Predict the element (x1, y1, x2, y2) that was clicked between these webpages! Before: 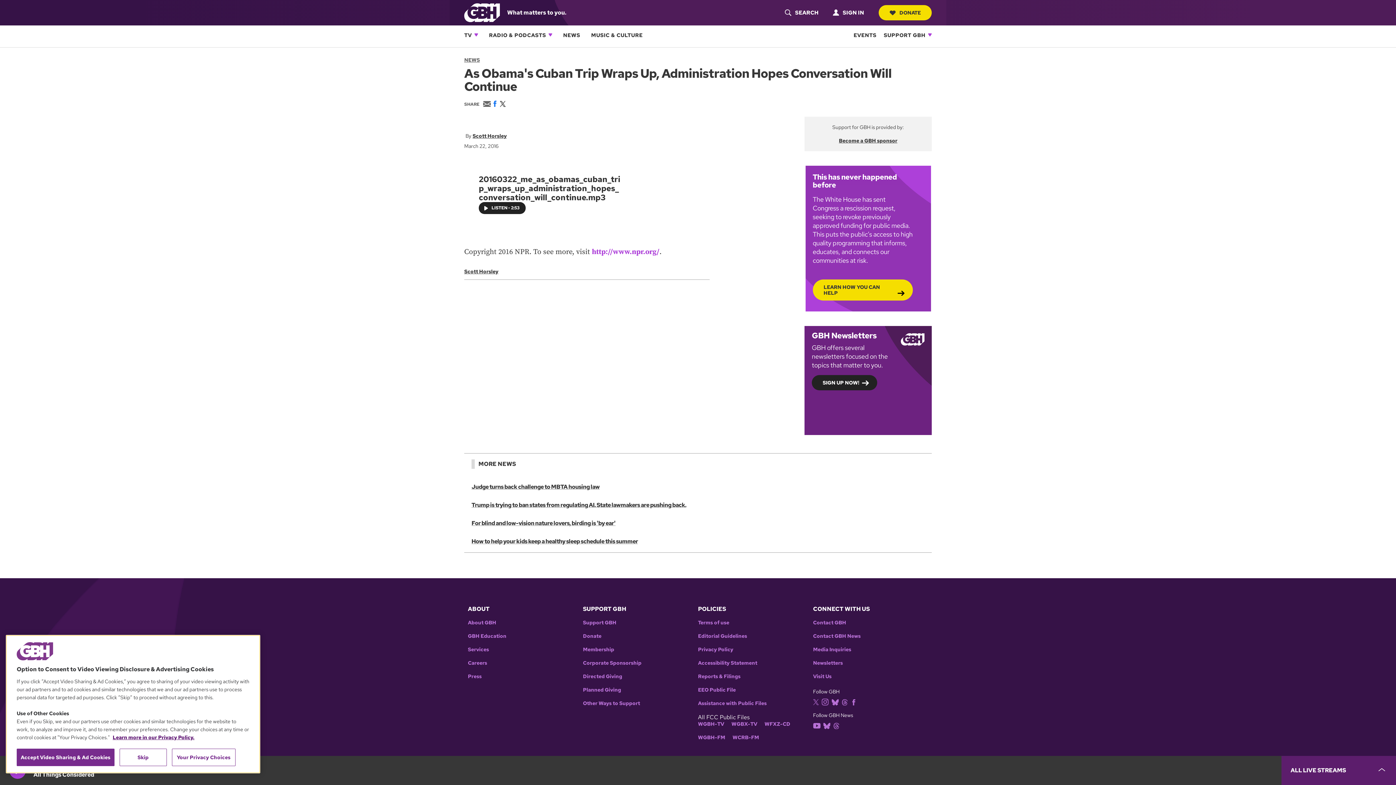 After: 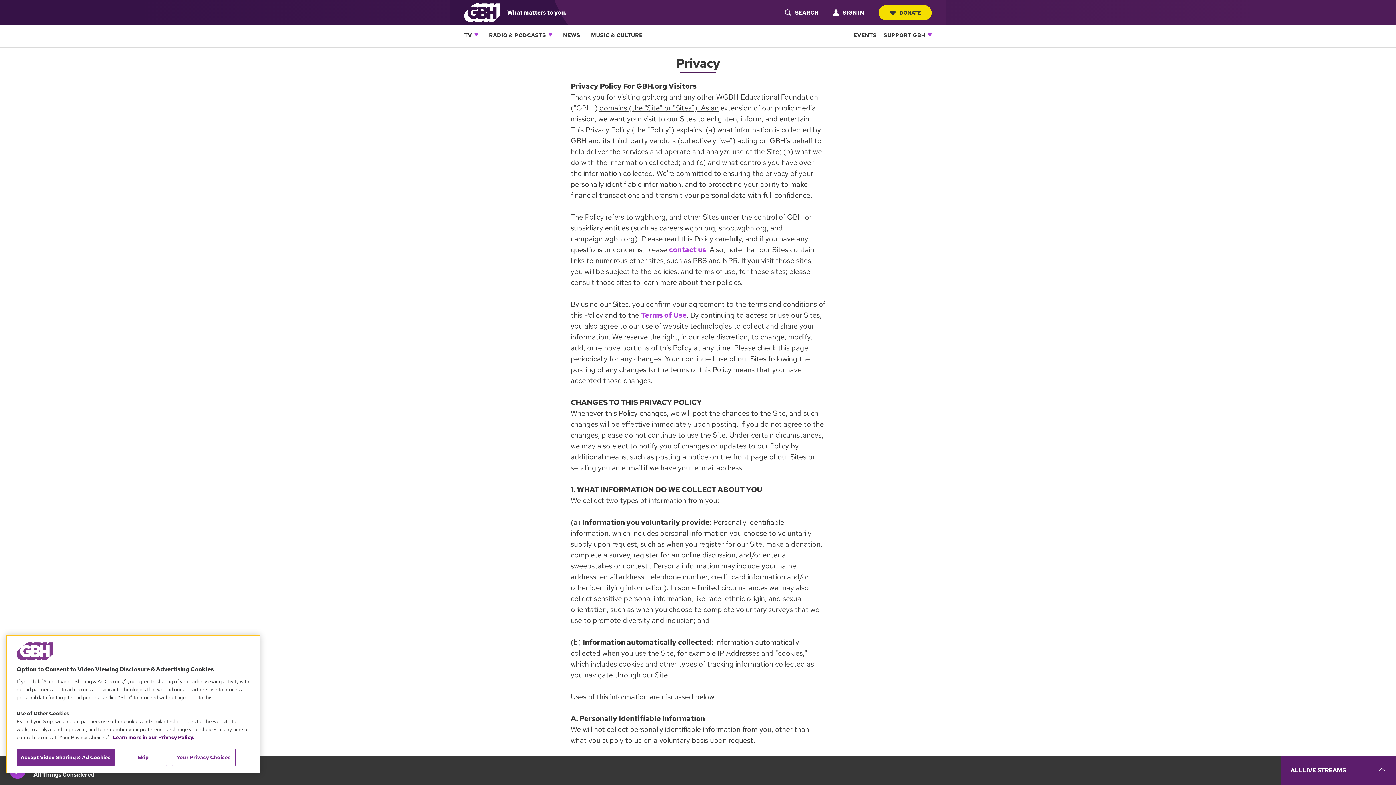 Action: label: Privacy Policy bbox: (698, 646, 806, 653)